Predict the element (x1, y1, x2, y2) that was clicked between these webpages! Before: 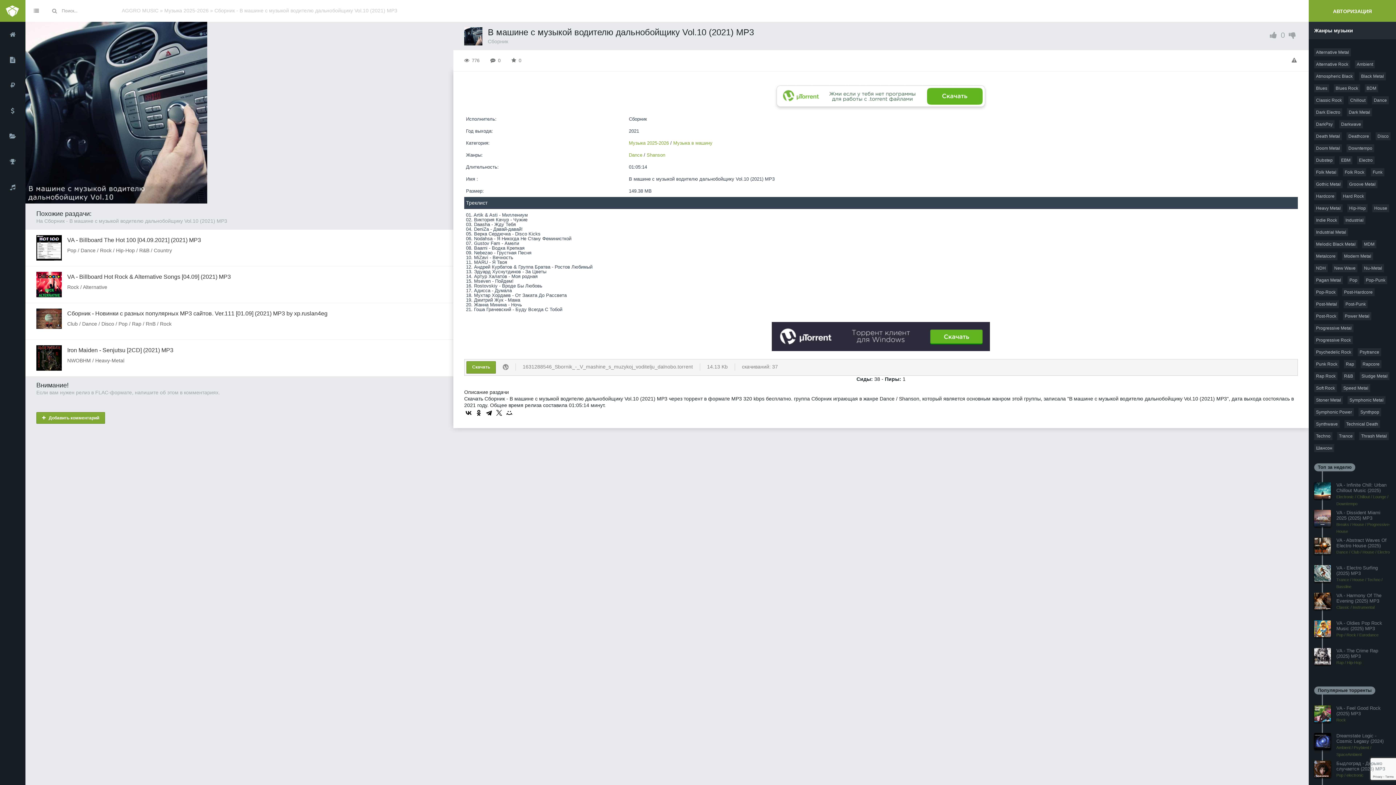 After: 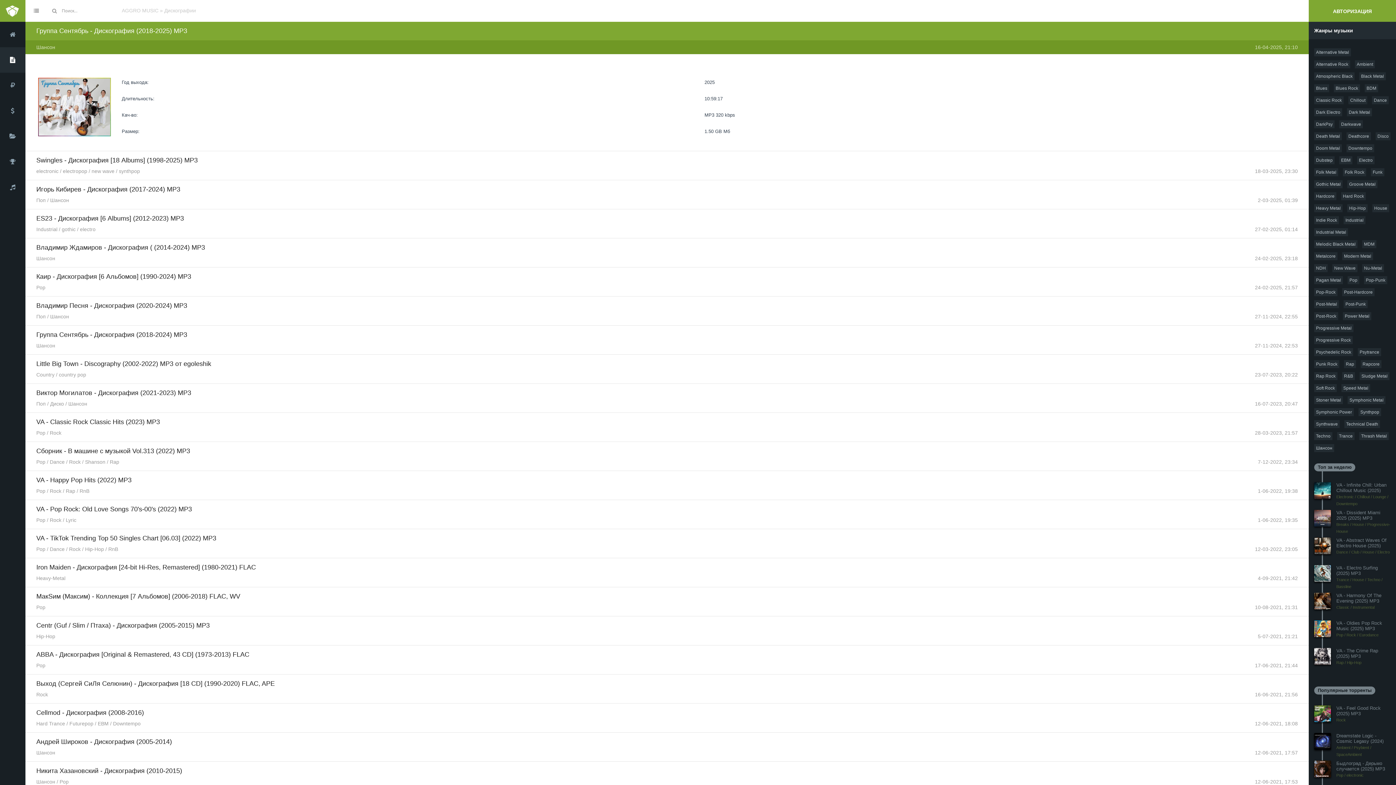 Action: bbox: (0, 47, 25, 72)